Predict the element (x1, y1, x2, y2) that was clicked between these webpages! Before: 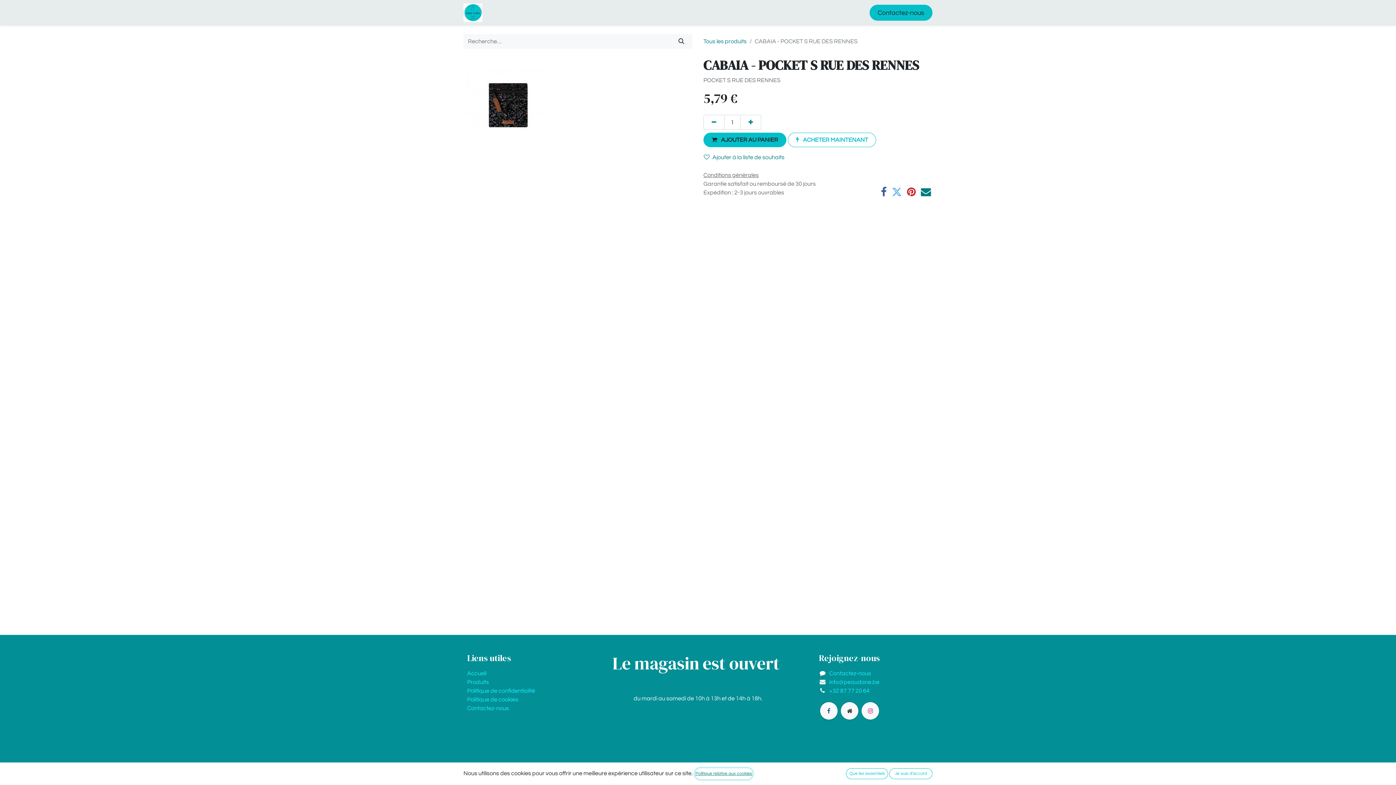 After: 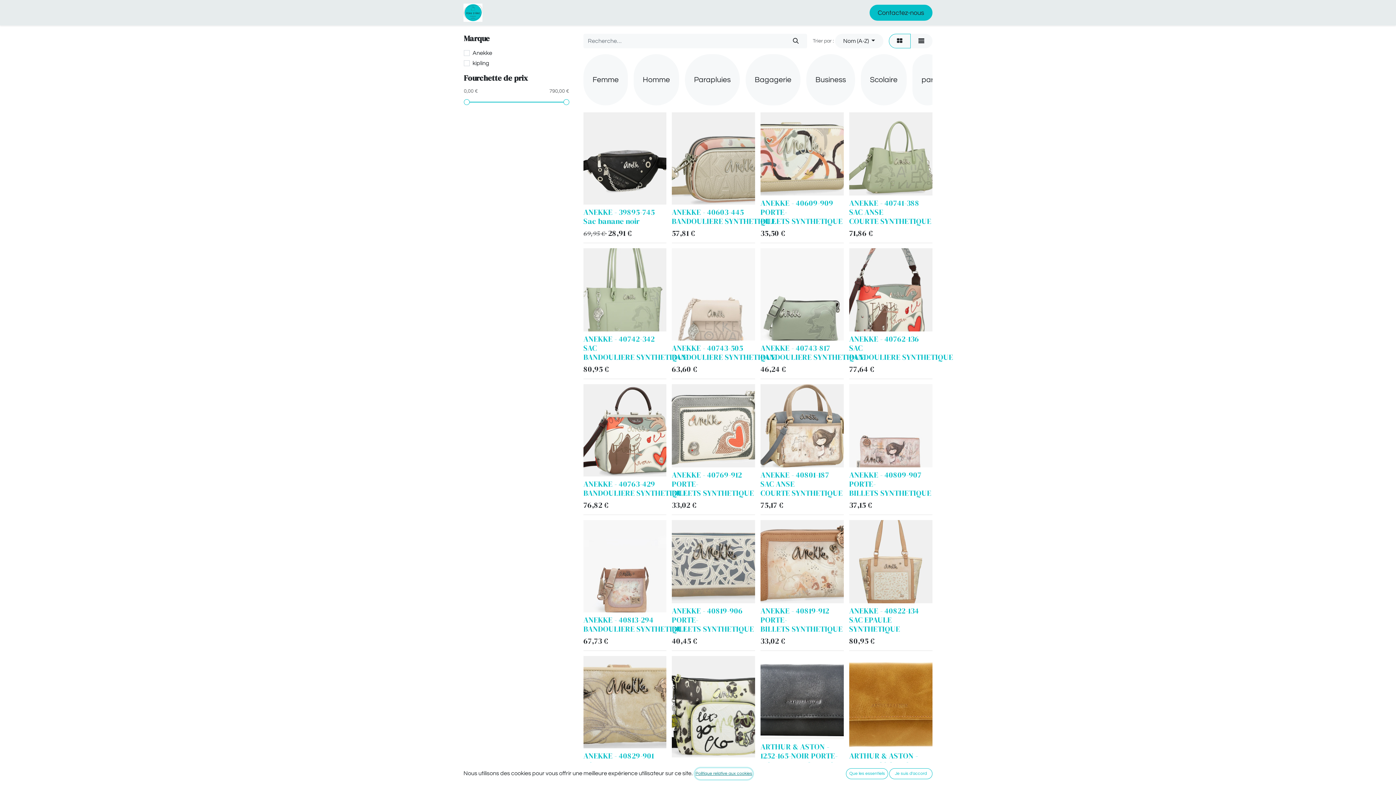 Action: label: Rechercher bbox: (670, 34, 692, 48)